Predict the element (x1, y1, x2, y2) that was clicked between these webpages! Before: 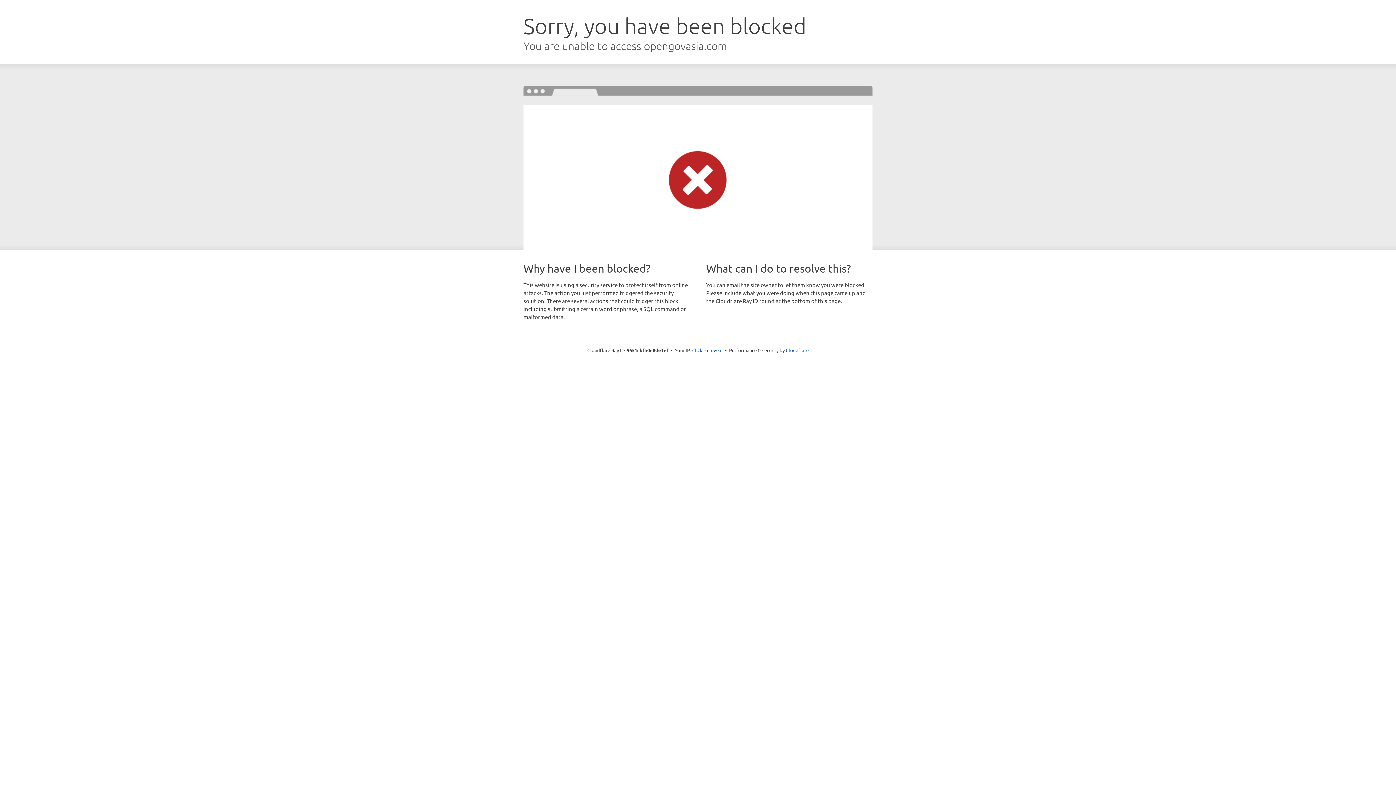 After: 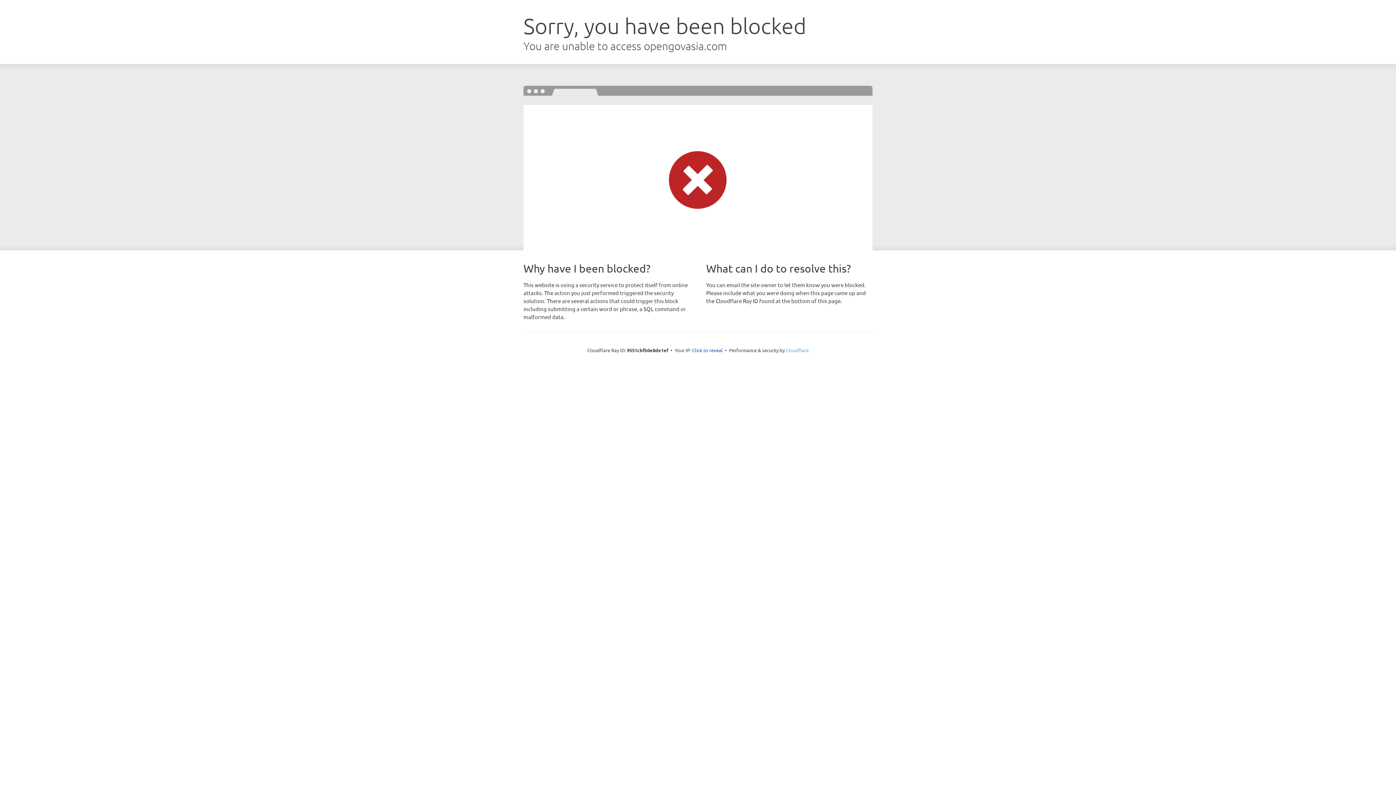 Action: bbox: (786, 347, 808, 353) label: Cloudflare